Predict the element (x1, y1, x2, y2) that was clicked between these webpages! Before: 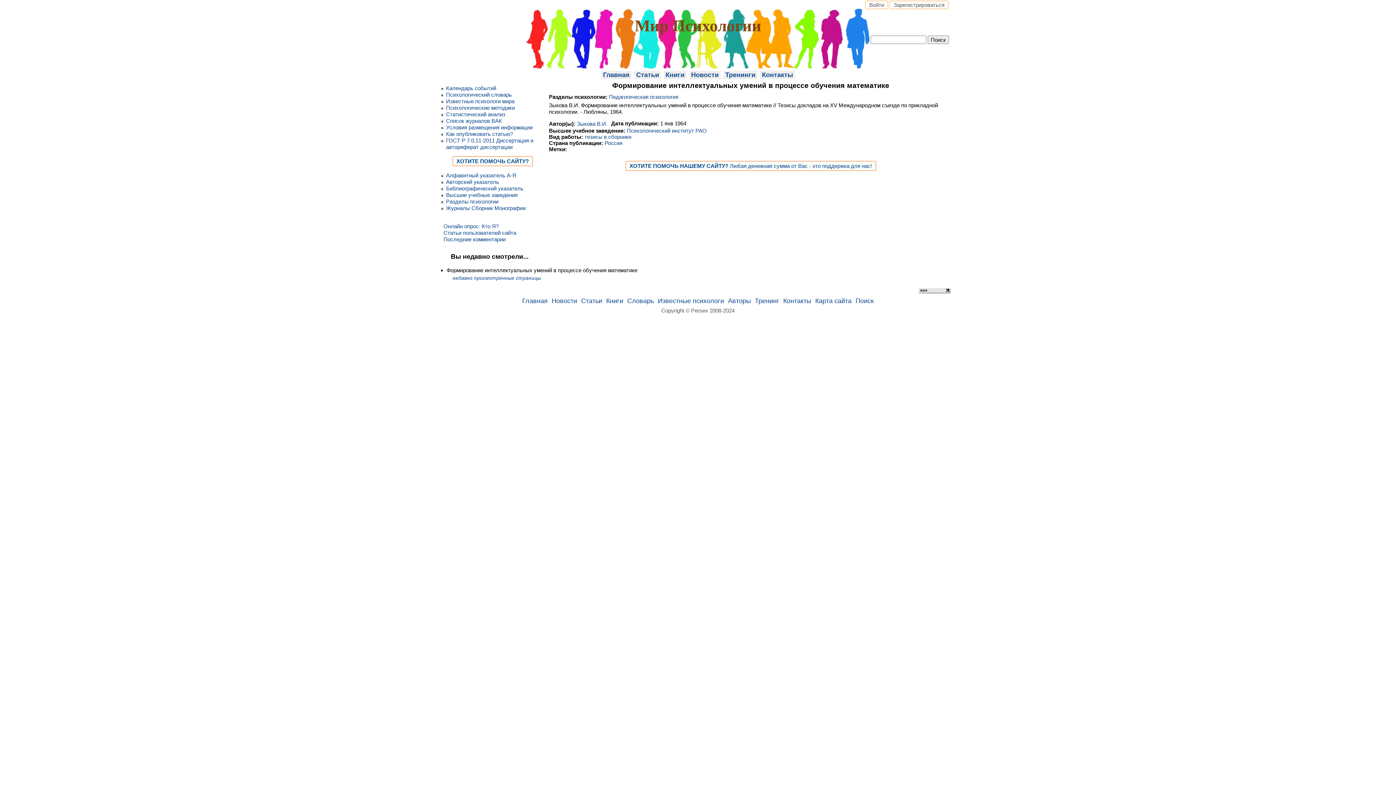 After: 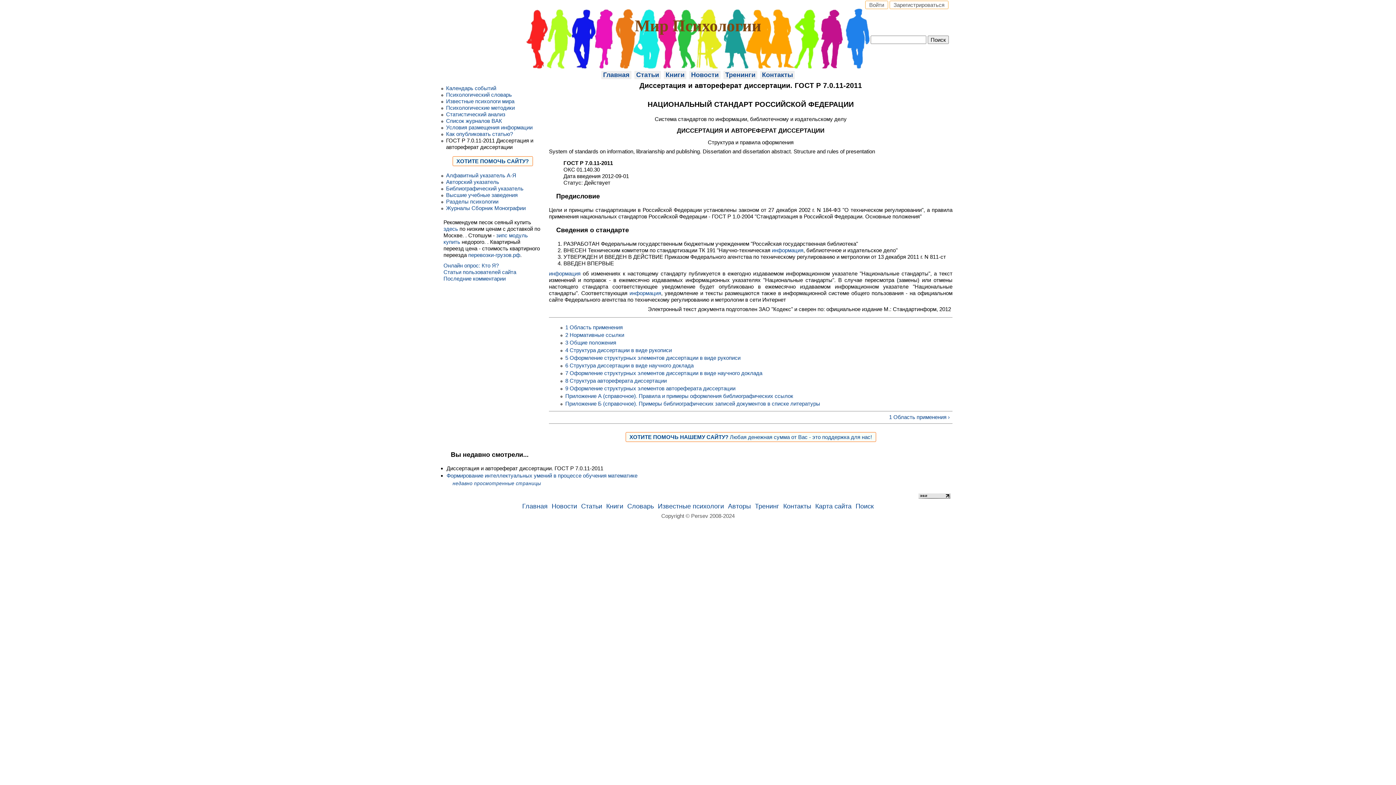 Action: label: ГОСТ Р 7.0.11-2011 Диссертация и автореферат диссертации bbox: (446, 137, 533, 150)